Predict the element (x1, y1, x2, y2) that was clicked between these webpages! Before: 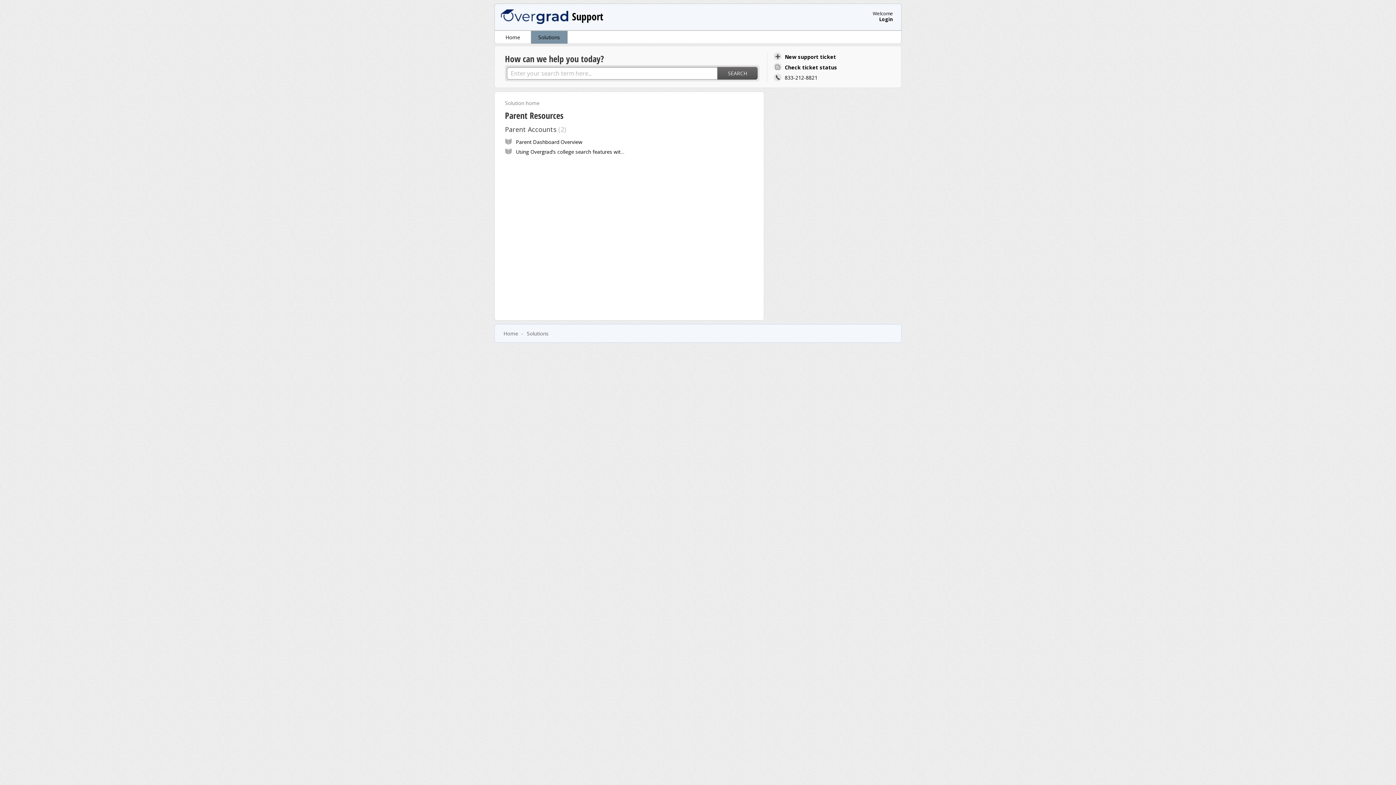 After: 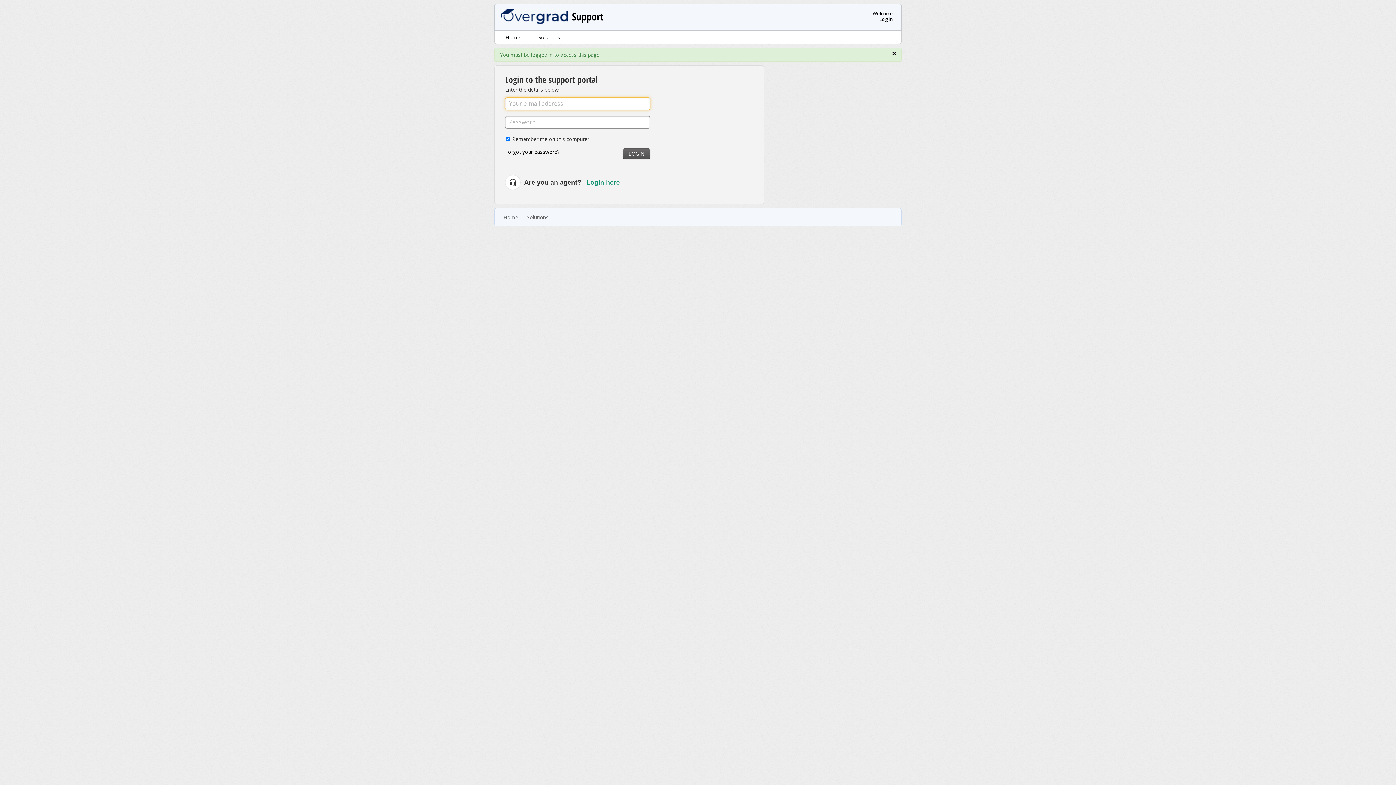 Action: bbox: (773, 61, 840, 72) label:  Check ticket status